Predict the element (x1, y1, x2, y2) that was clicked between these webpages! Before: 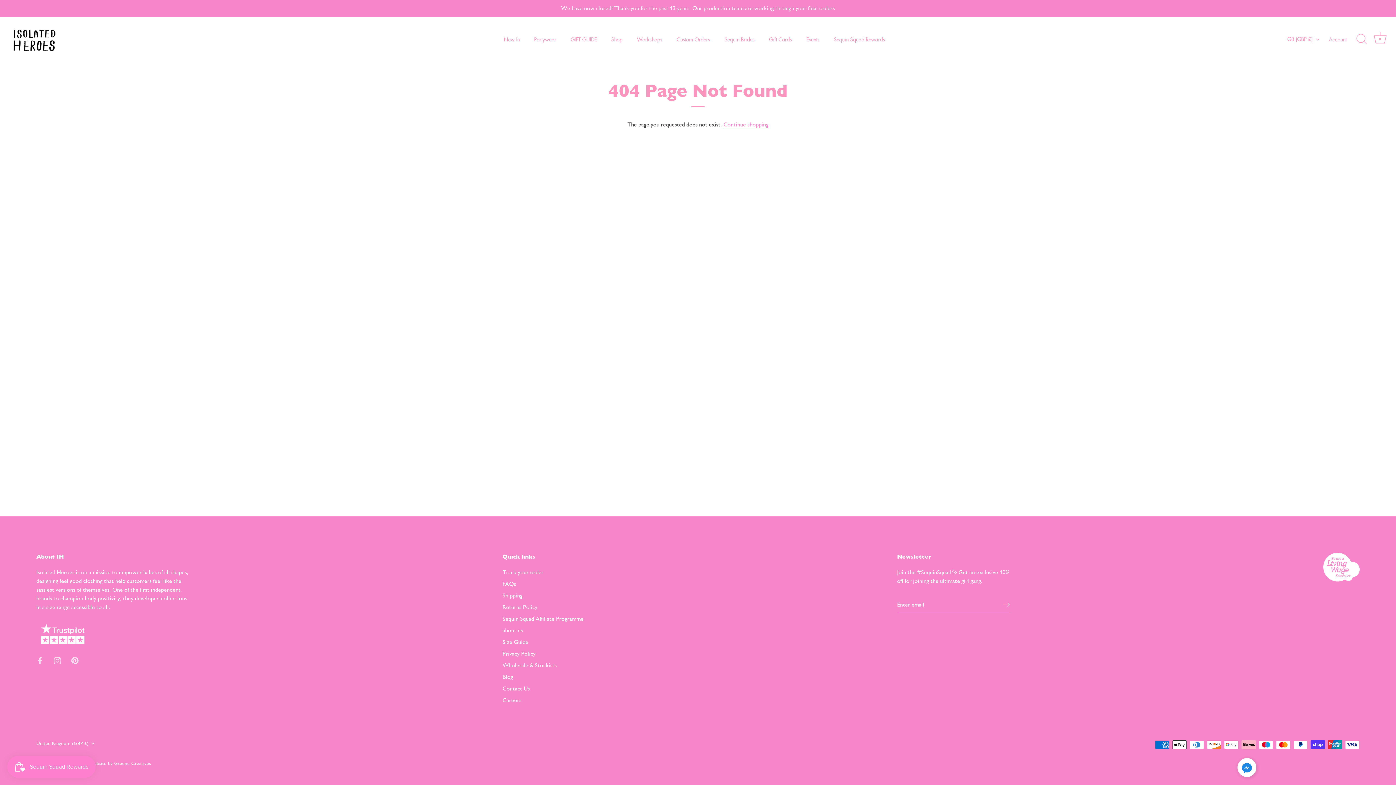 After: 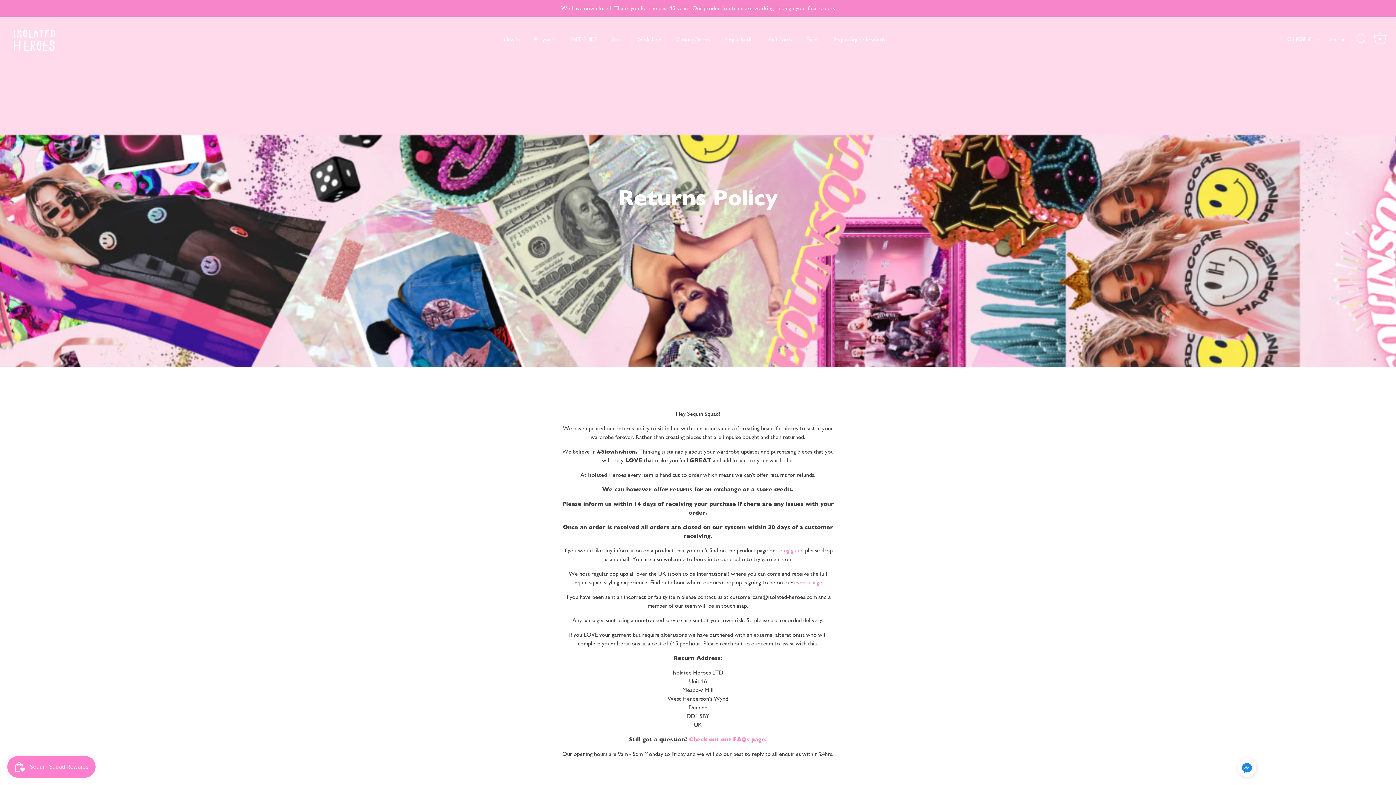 Action: label: Returns Policy bbox: (502, 604, 537, 610)